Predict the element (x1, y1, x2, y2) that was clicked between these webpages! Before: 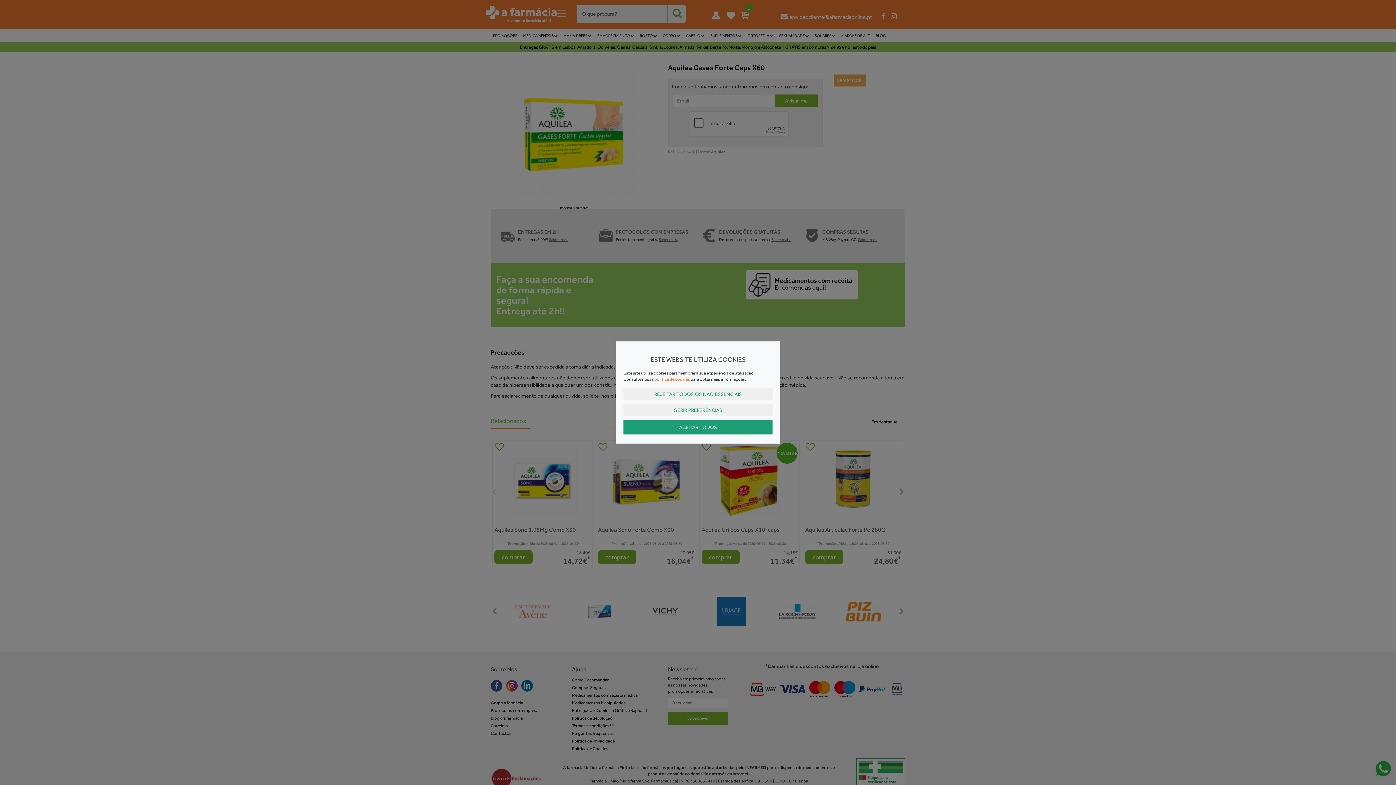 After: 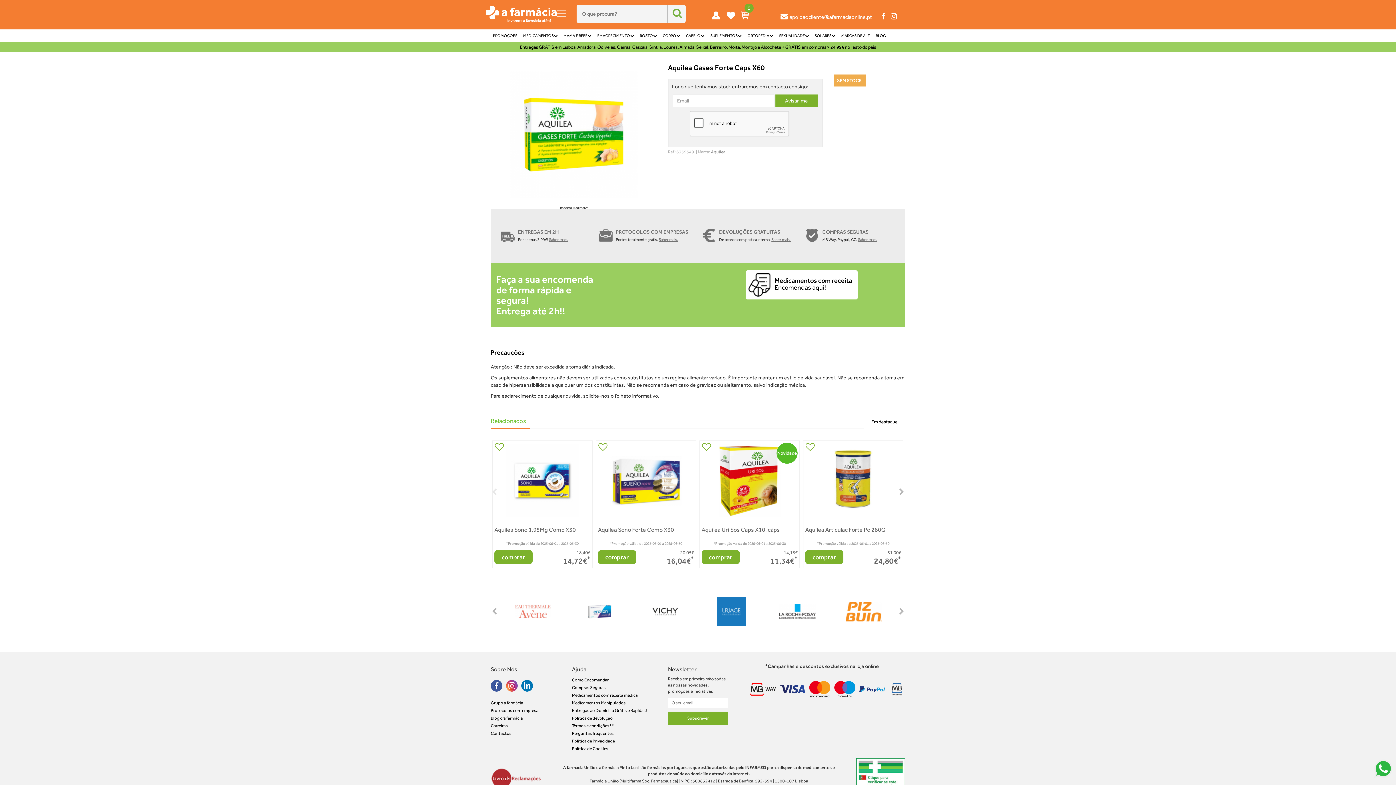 Action: label: ACEITAR TODOS bbox: (623, 420, 772, 434)